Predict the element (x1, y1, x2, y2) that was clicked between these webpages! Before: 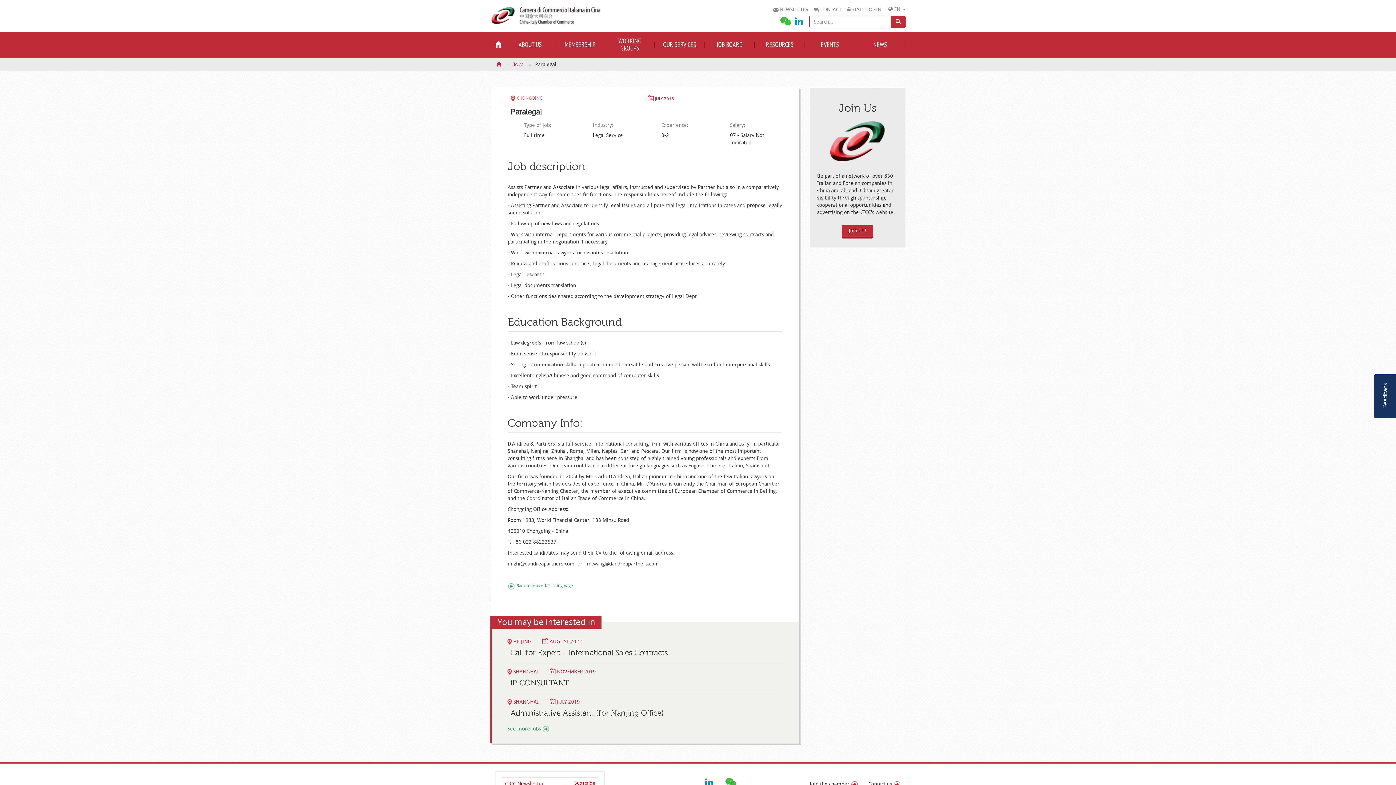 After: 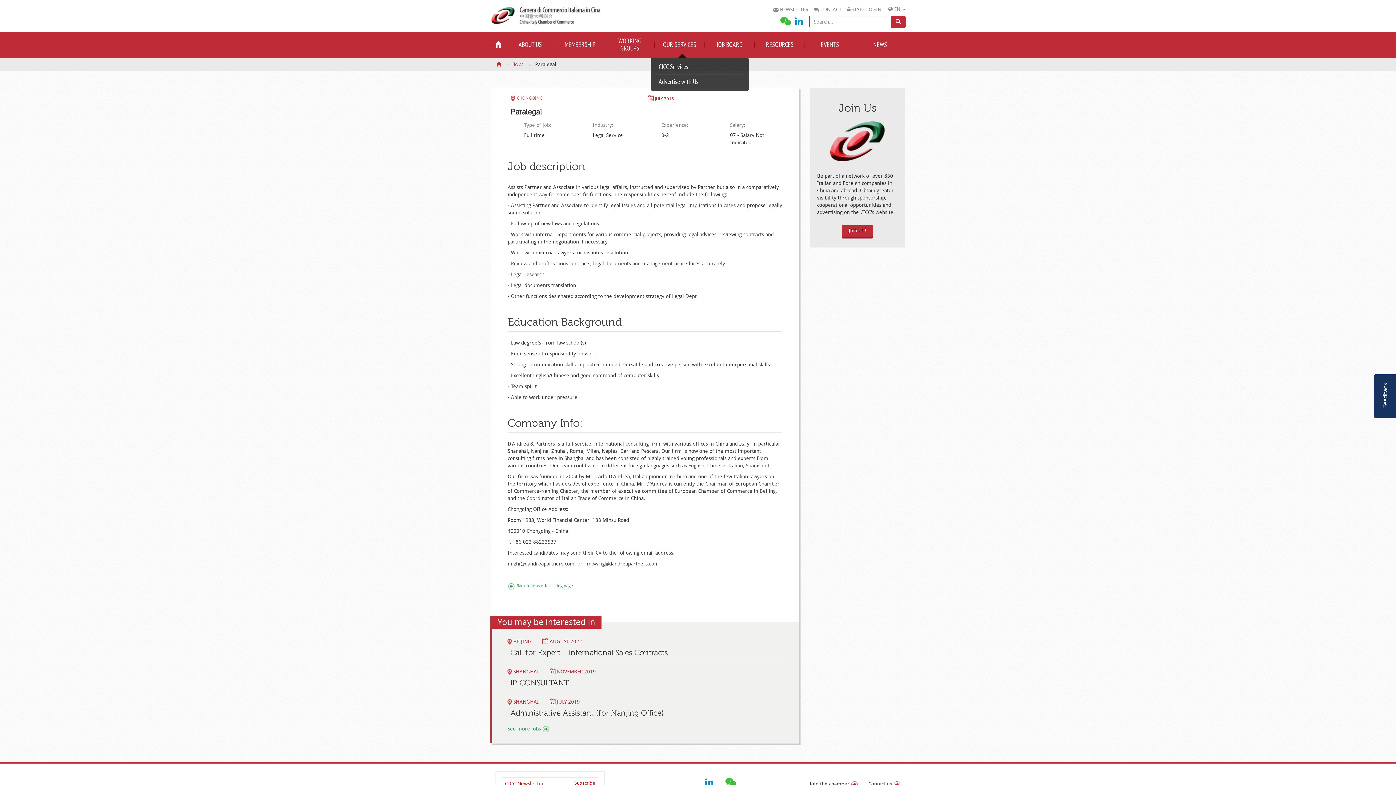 Action: bbox: (659, 35, 700, 54) label: OUR SERVICES